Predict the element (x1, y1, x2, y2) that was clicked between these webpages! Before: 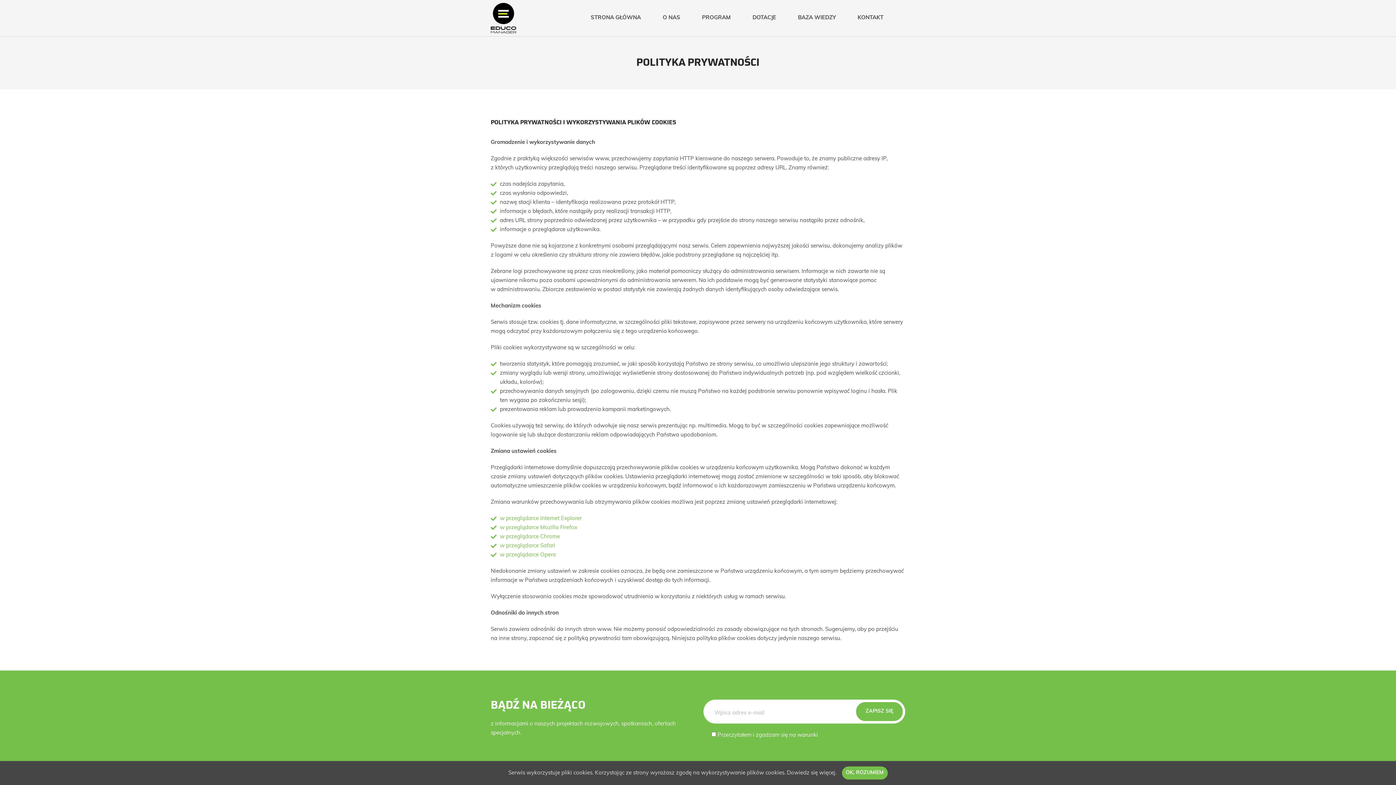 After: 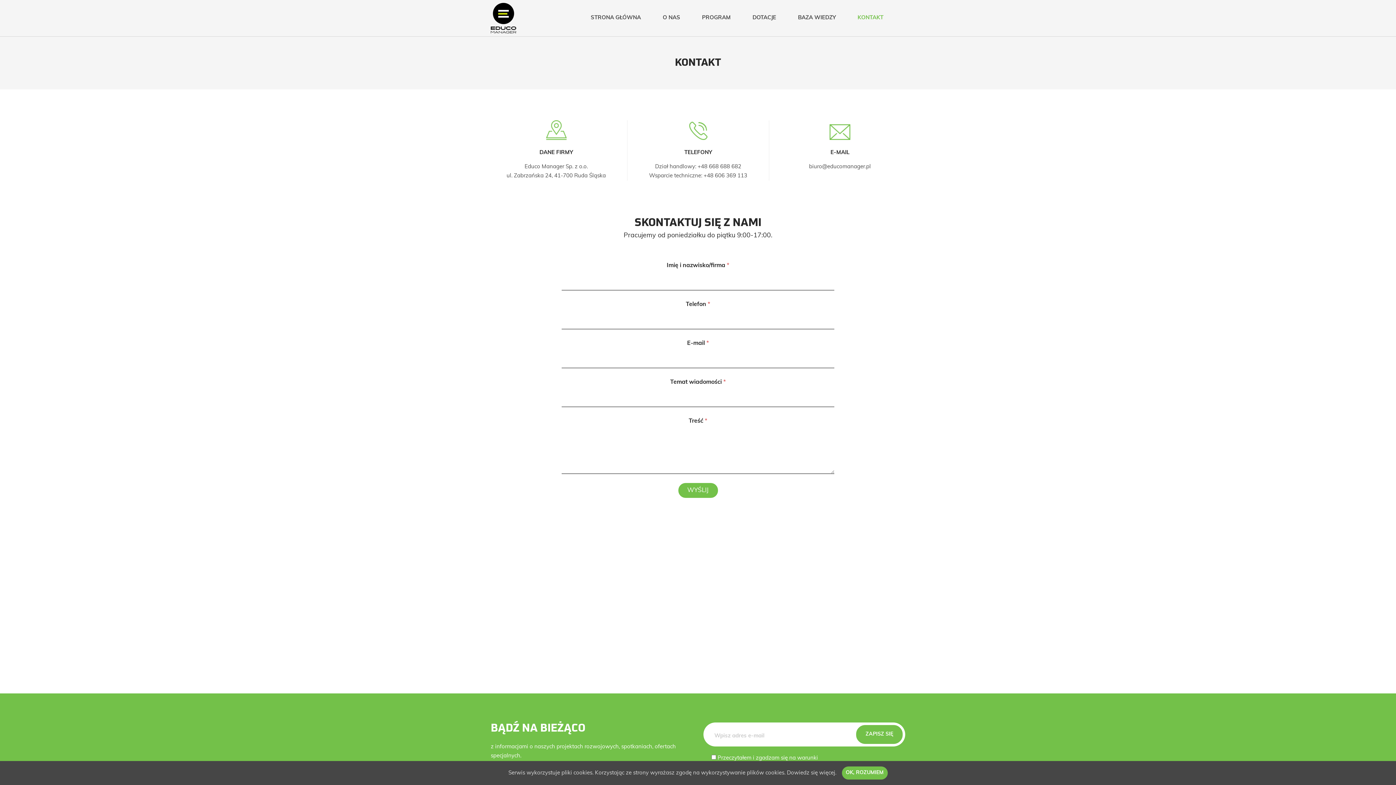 Action: label: KONTAKT bbox: (857, 12, 883, 23)